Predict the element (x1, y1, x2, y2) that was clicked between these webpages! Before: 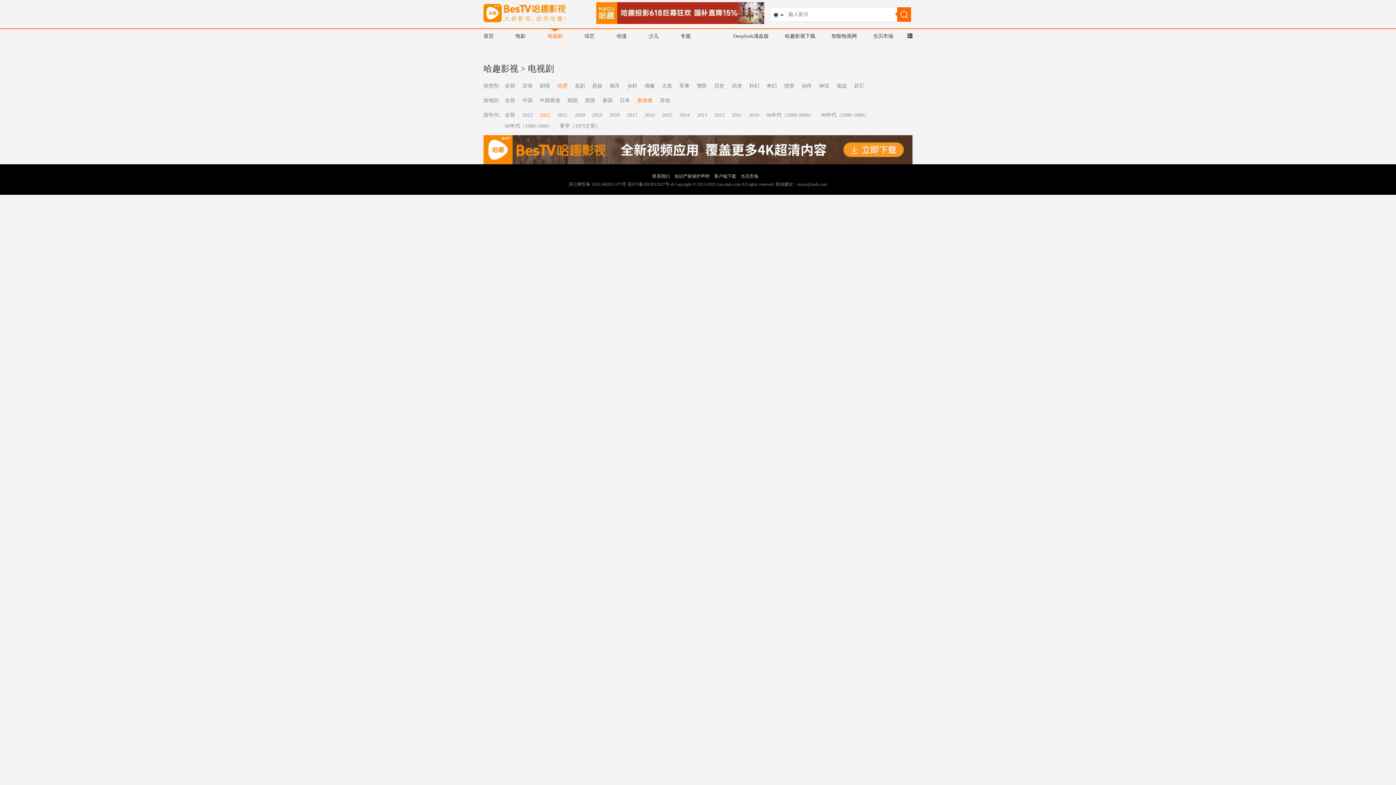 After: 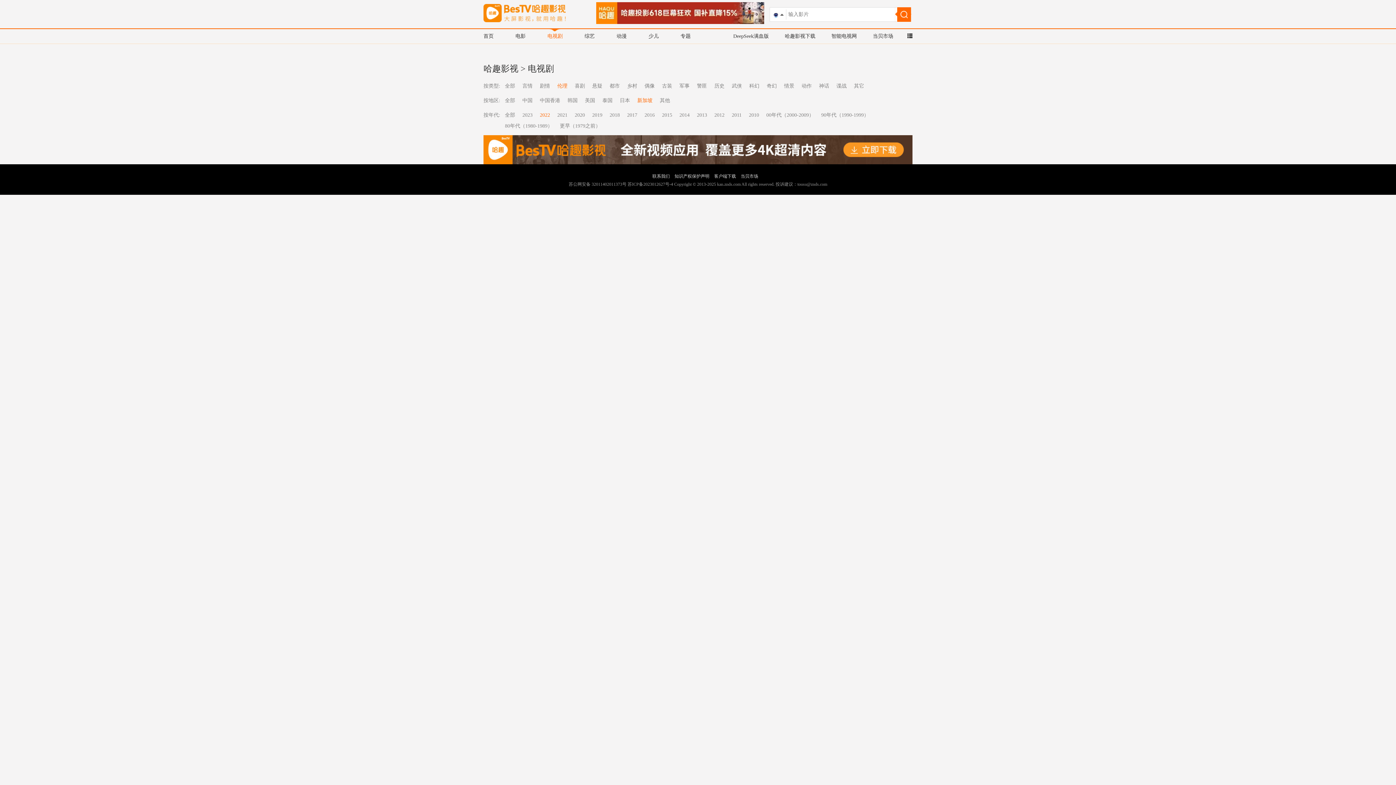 Action: bbox: (674, 173, 709, 178) label: 知识产权保护声明